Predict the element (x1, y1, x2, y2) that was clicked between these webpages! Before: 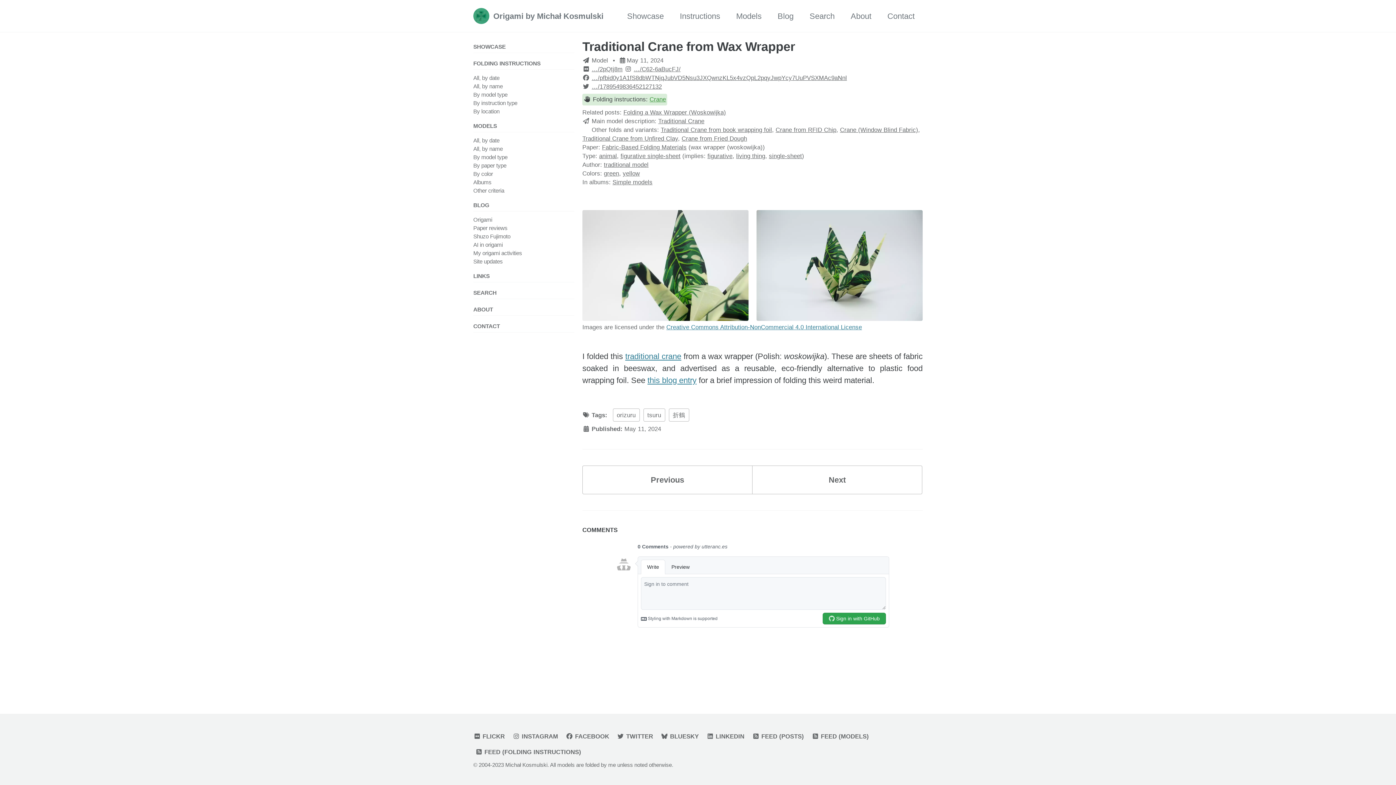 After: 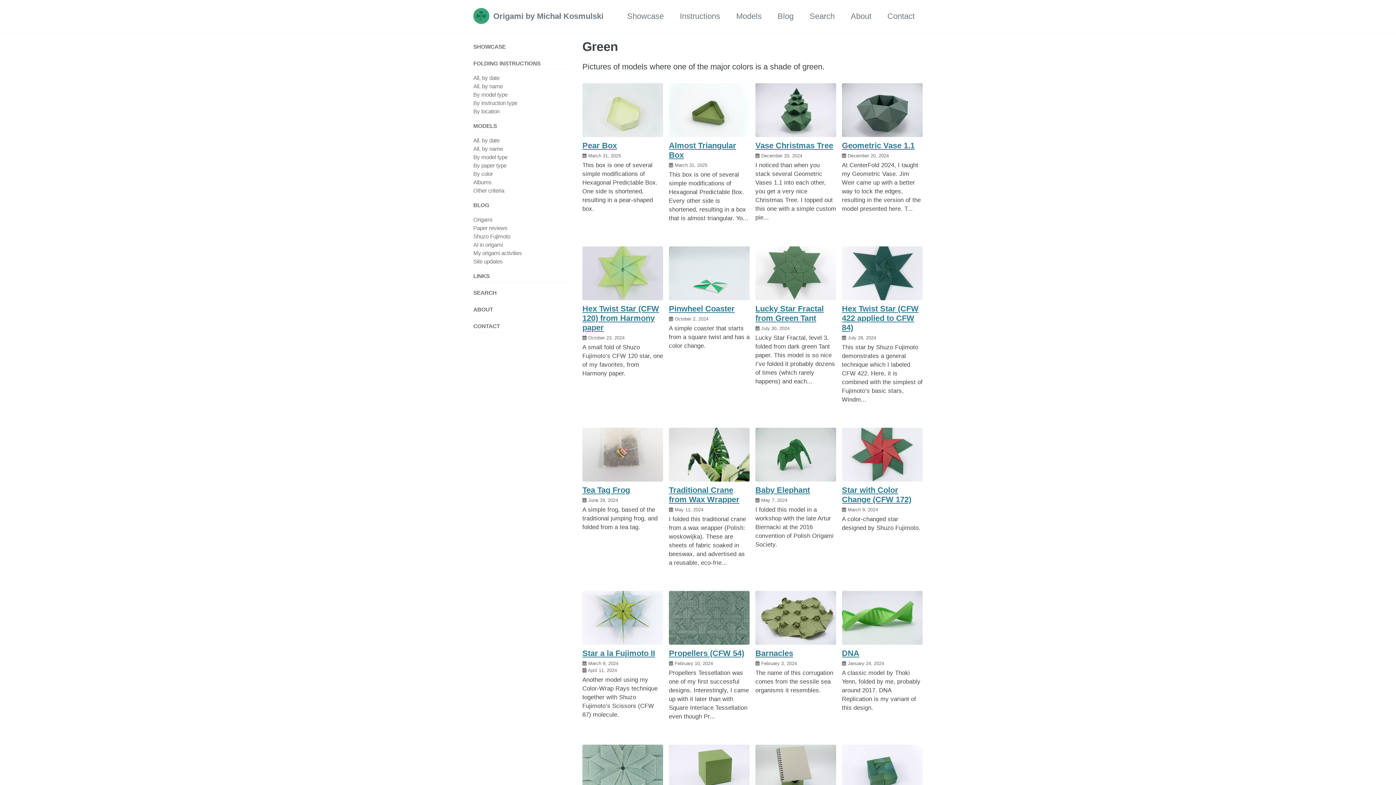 Action: label: green bbox: (604, 170, 619, 176)